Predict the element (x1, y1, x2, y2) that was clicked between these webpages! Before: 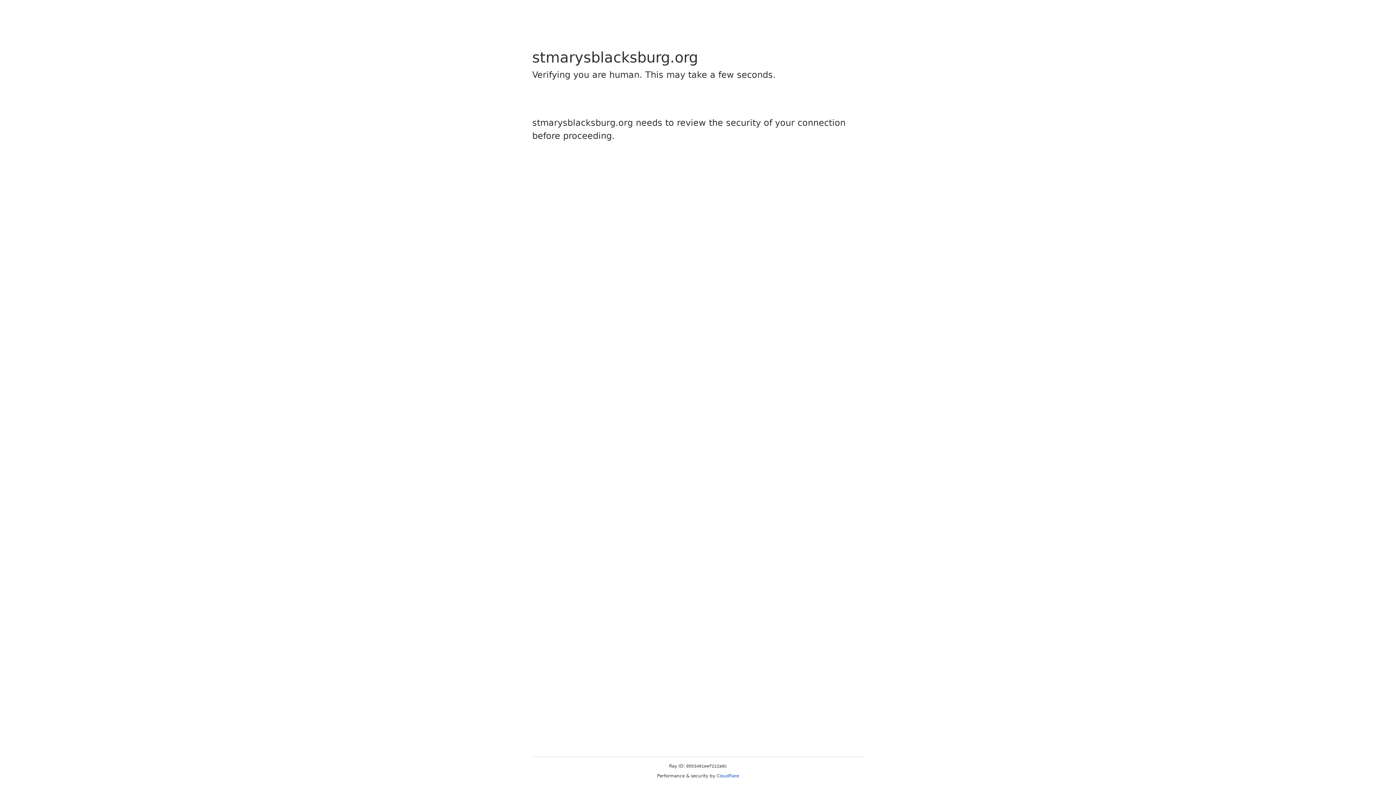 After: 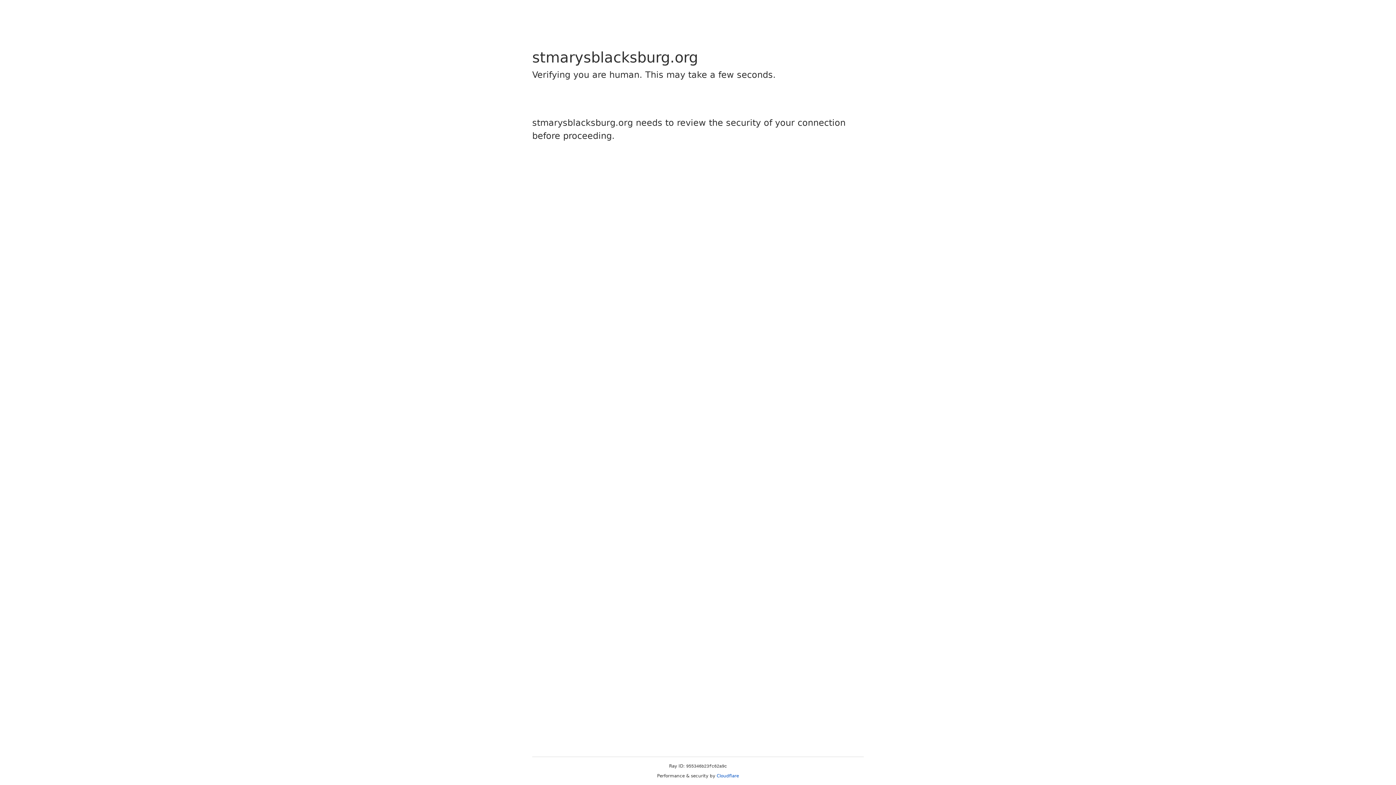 Action: bbox: (716, 773, 739, 778) label: Cloudflare